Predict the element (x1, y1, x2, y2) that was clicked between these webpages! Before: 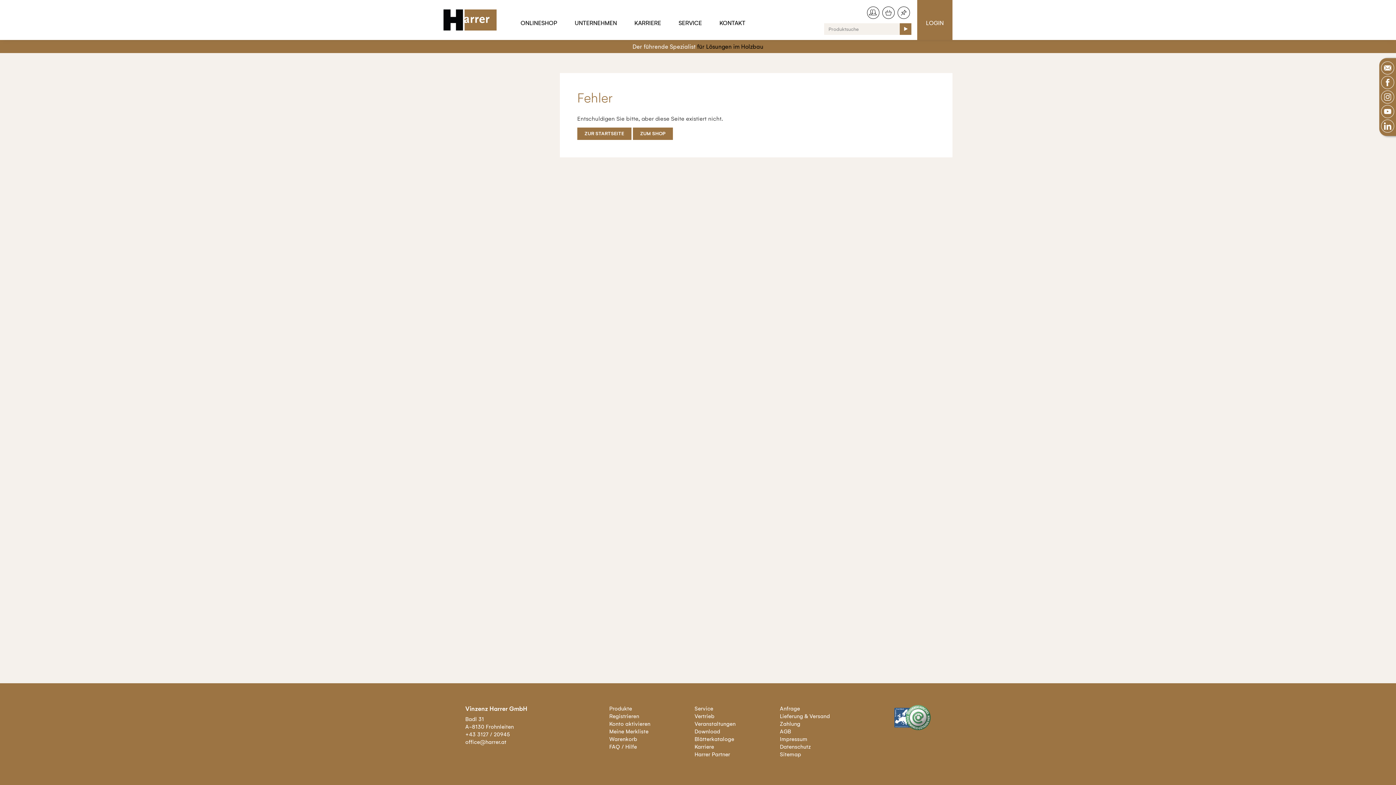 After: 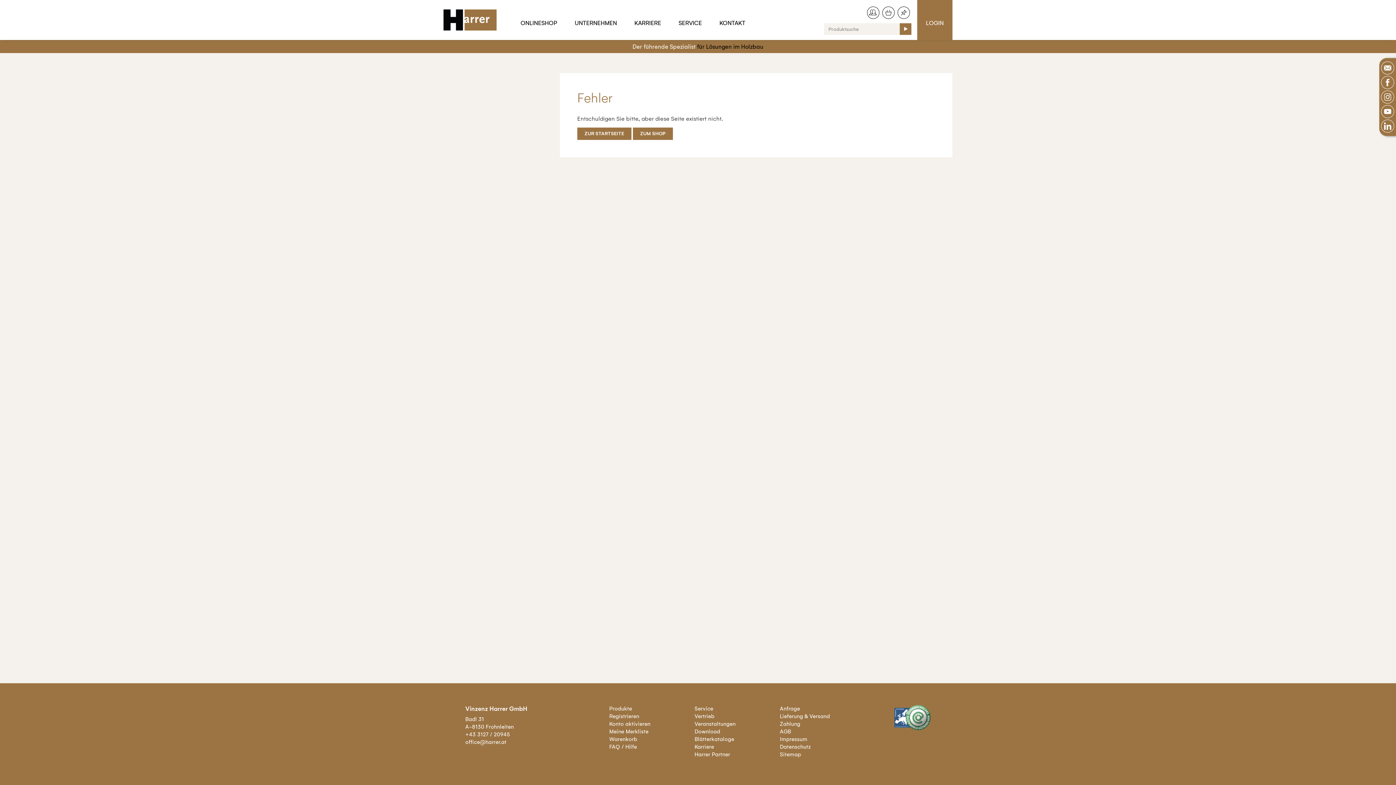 Action: bbox: (465, 731, 510, 738) label: +43 3127 / 20945